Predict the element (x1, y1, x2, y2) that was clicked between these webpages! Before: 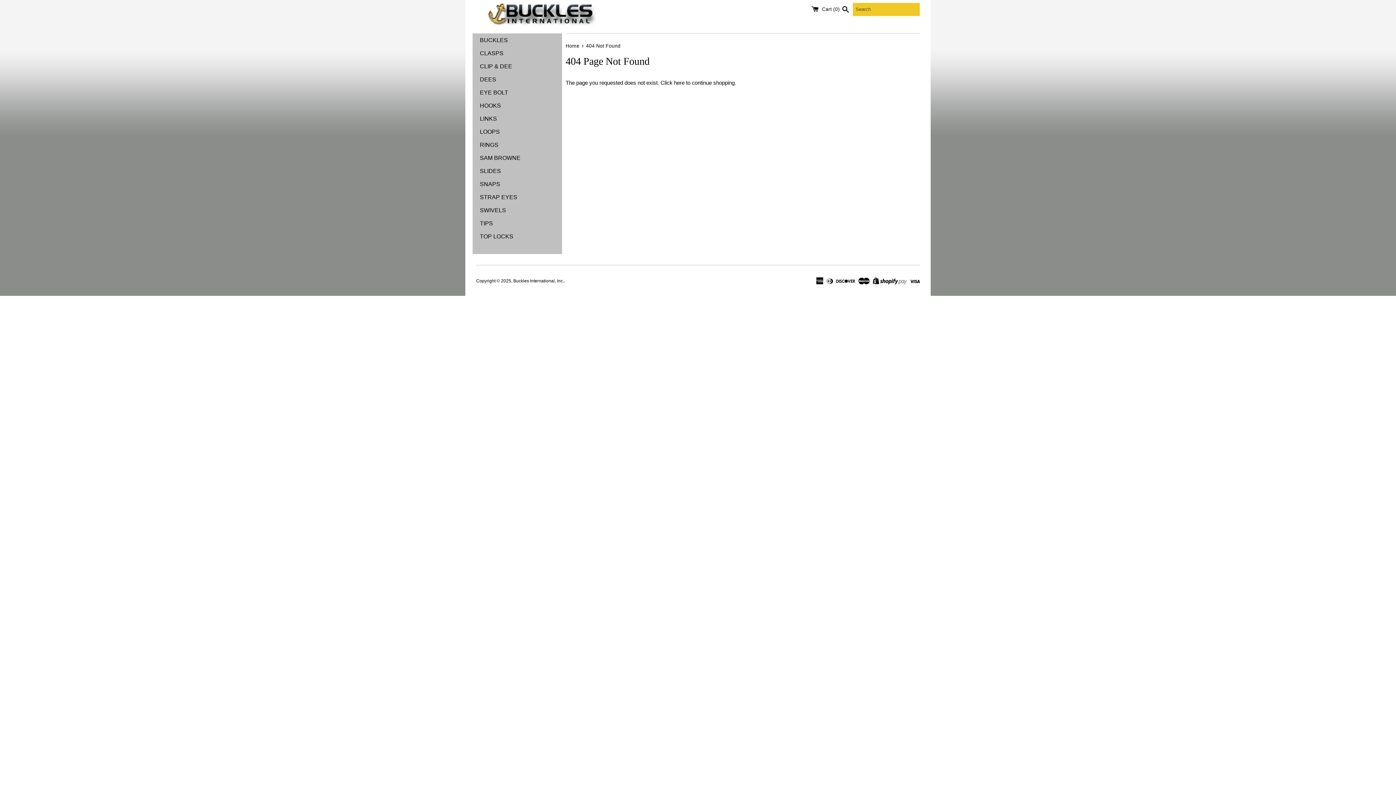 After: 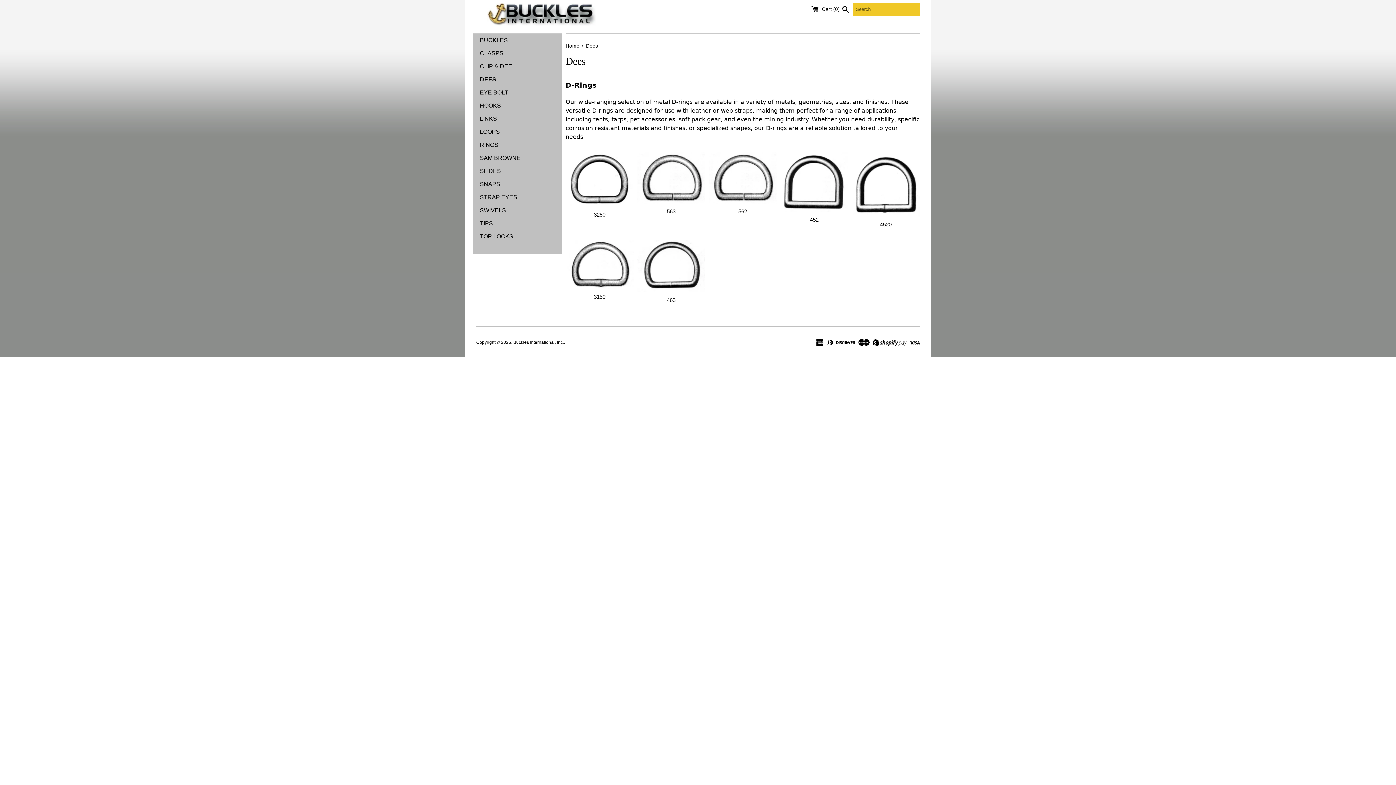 Action: label: DEES bbox: (480, 73, 558, 85)